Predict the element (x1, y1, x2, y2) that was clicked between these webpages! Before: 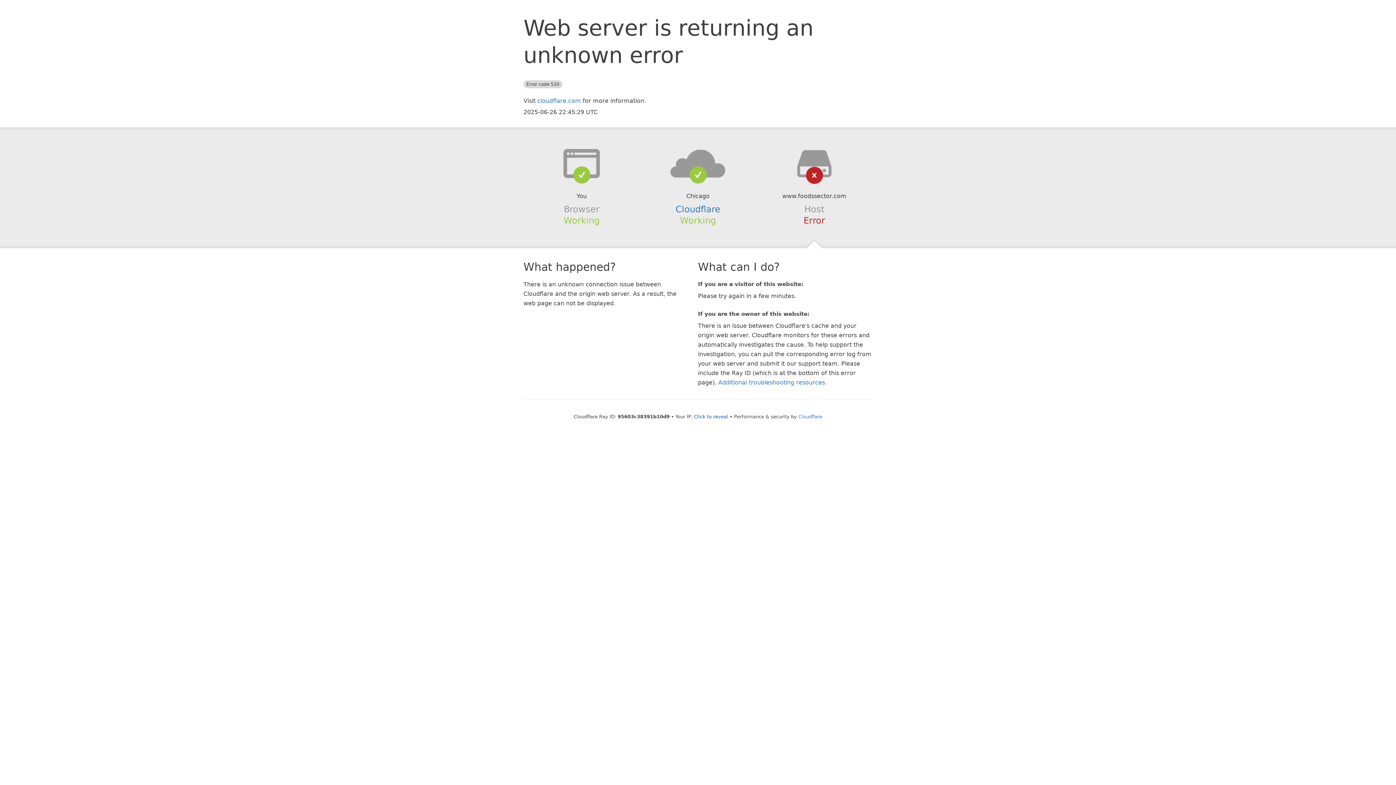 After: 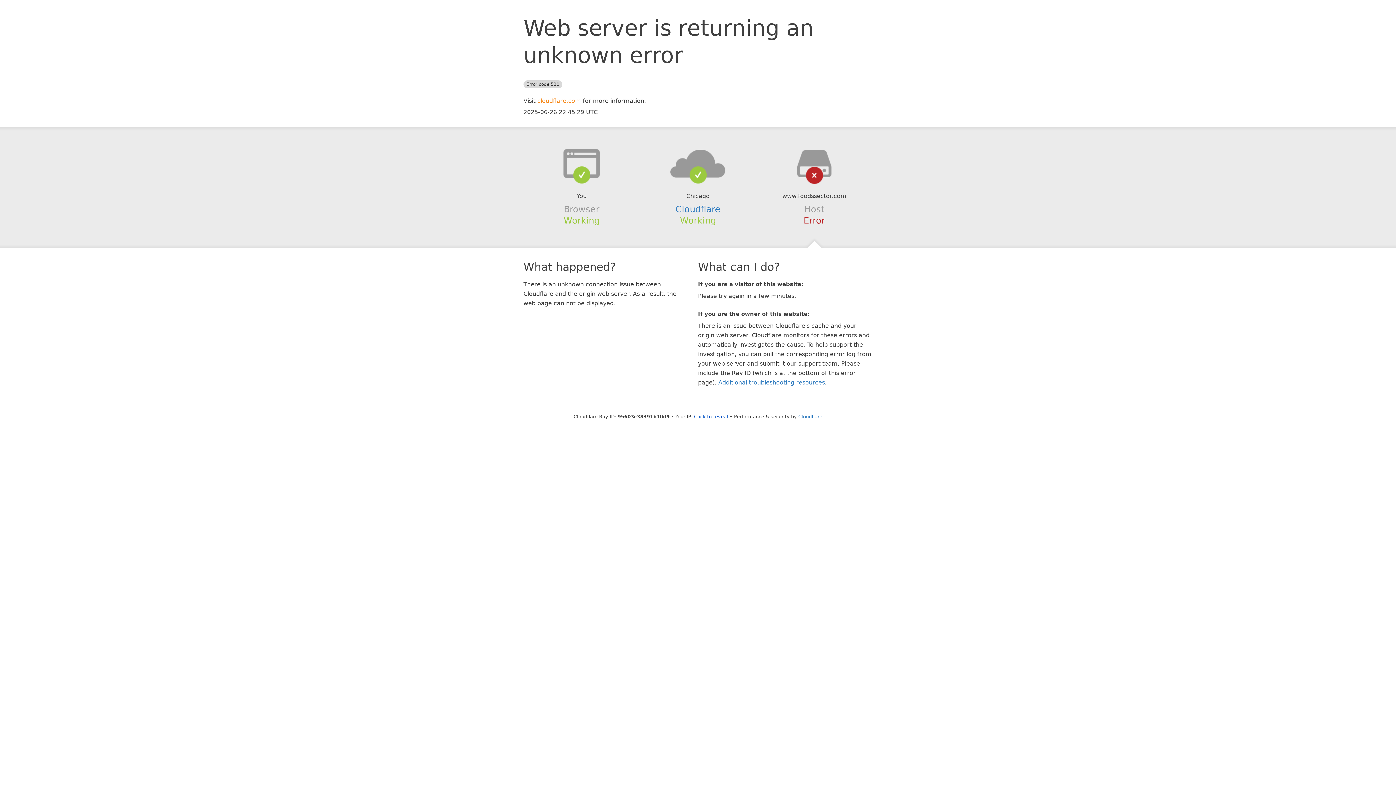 Action: label: cloudflare.com bbox: (537, 97, 581, 104)